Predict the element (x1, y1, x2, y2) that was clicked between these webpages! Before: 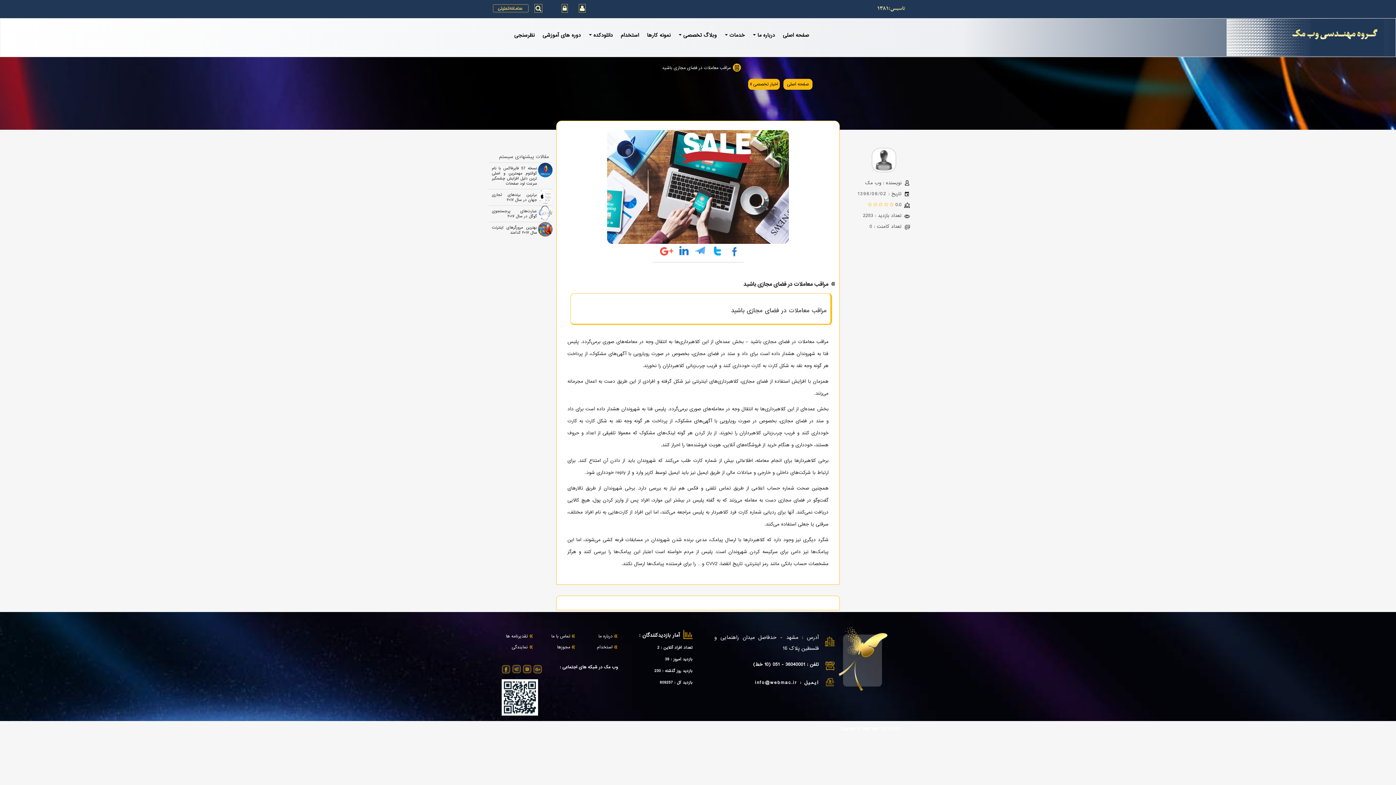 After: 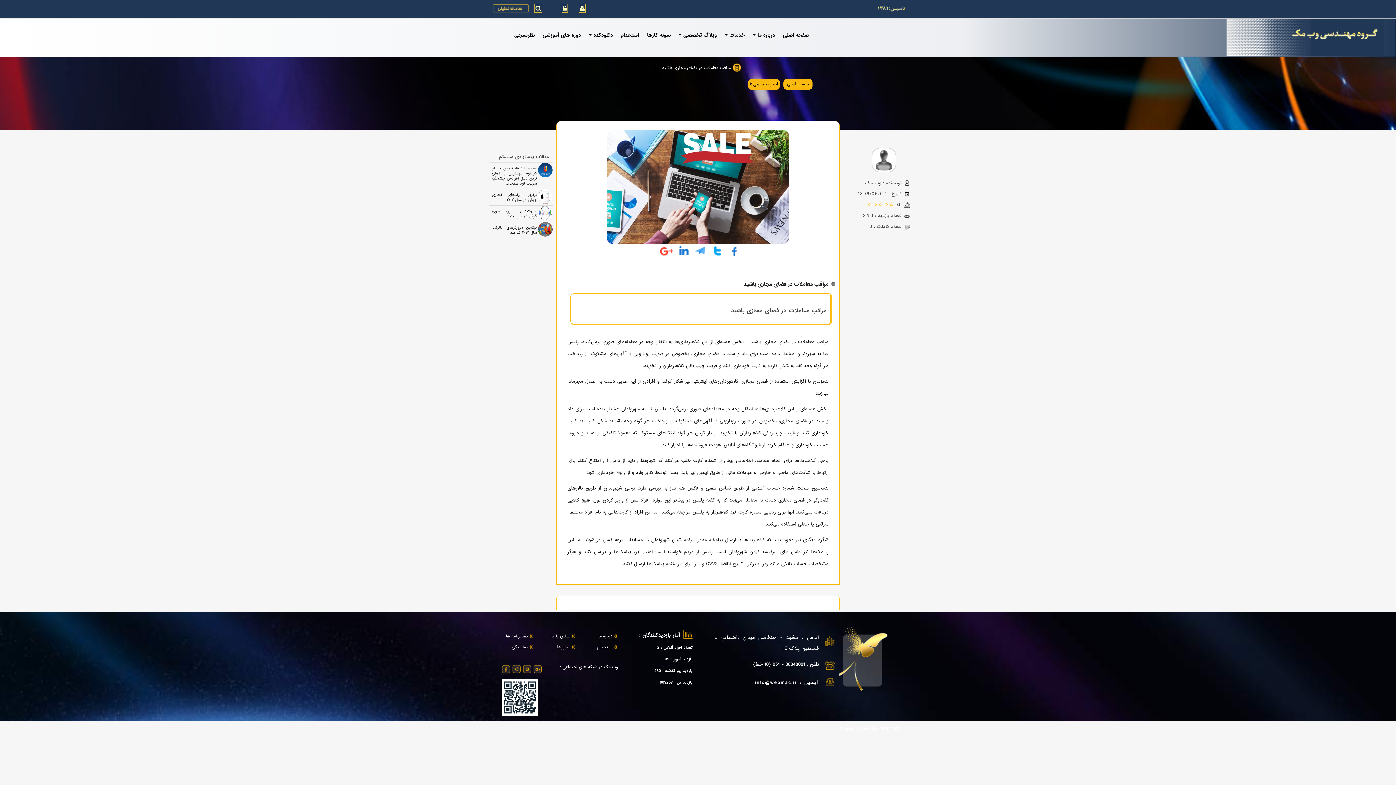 Action: bbox: (501, 694, 538, 701)